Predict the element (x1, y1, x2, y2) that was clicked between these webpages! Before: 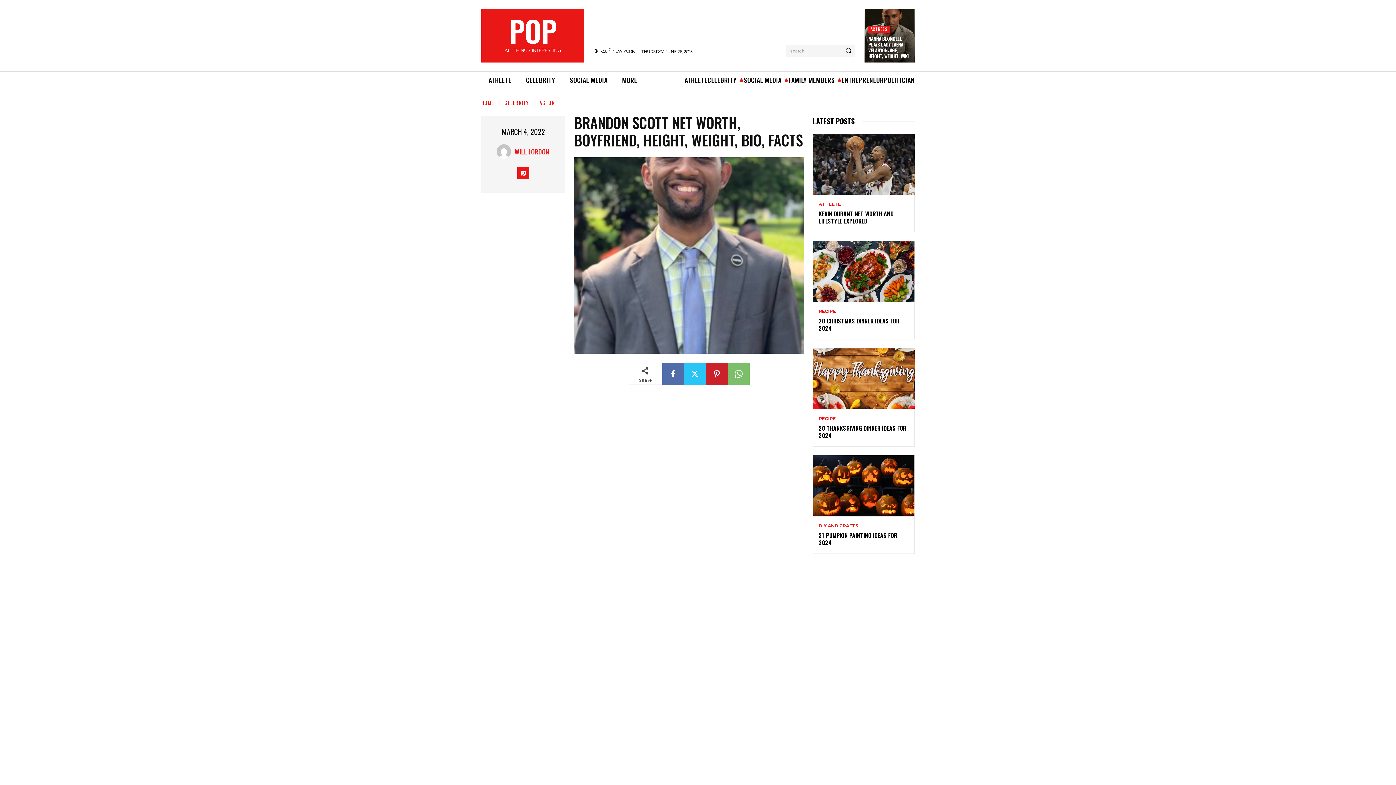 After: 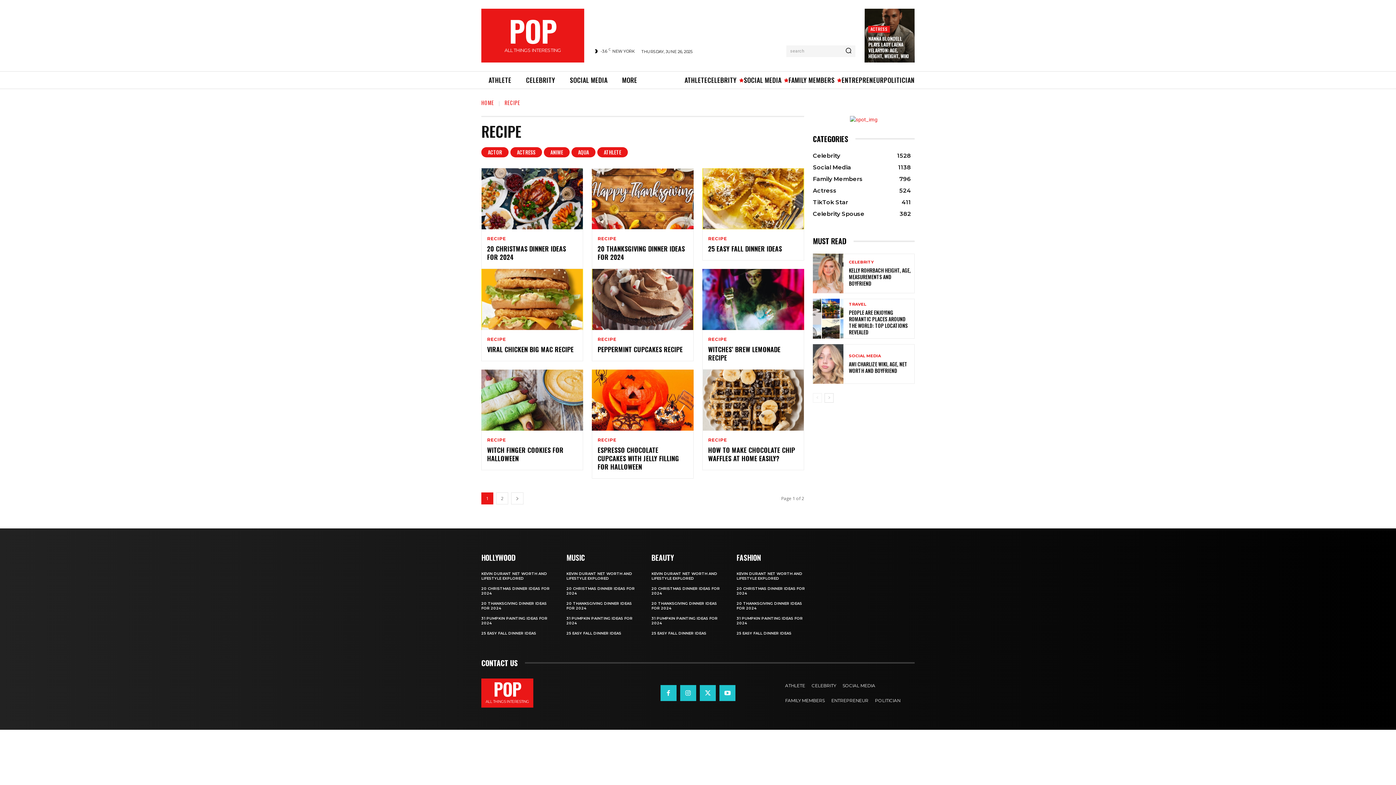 Action: label: RECIPE bbox: (818, 416, 836, 421)